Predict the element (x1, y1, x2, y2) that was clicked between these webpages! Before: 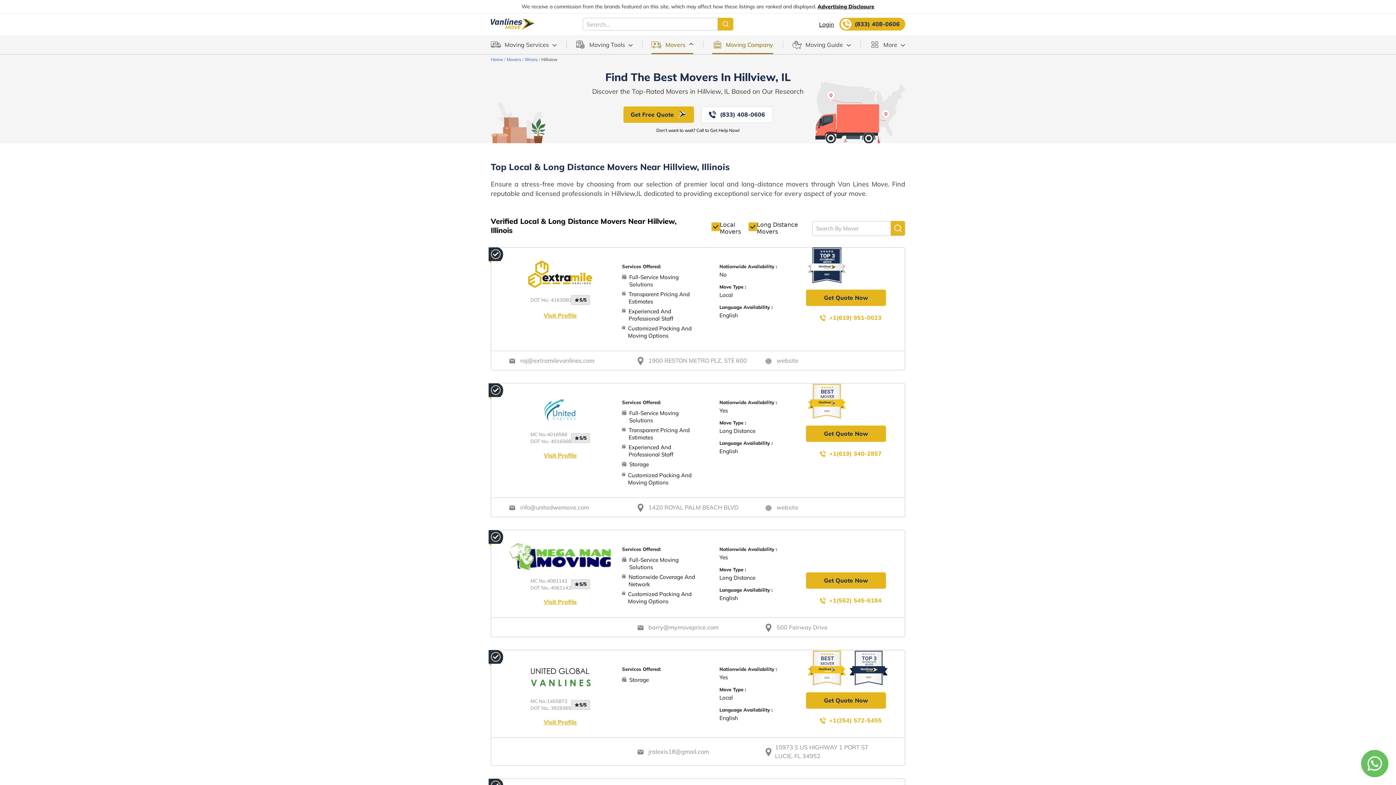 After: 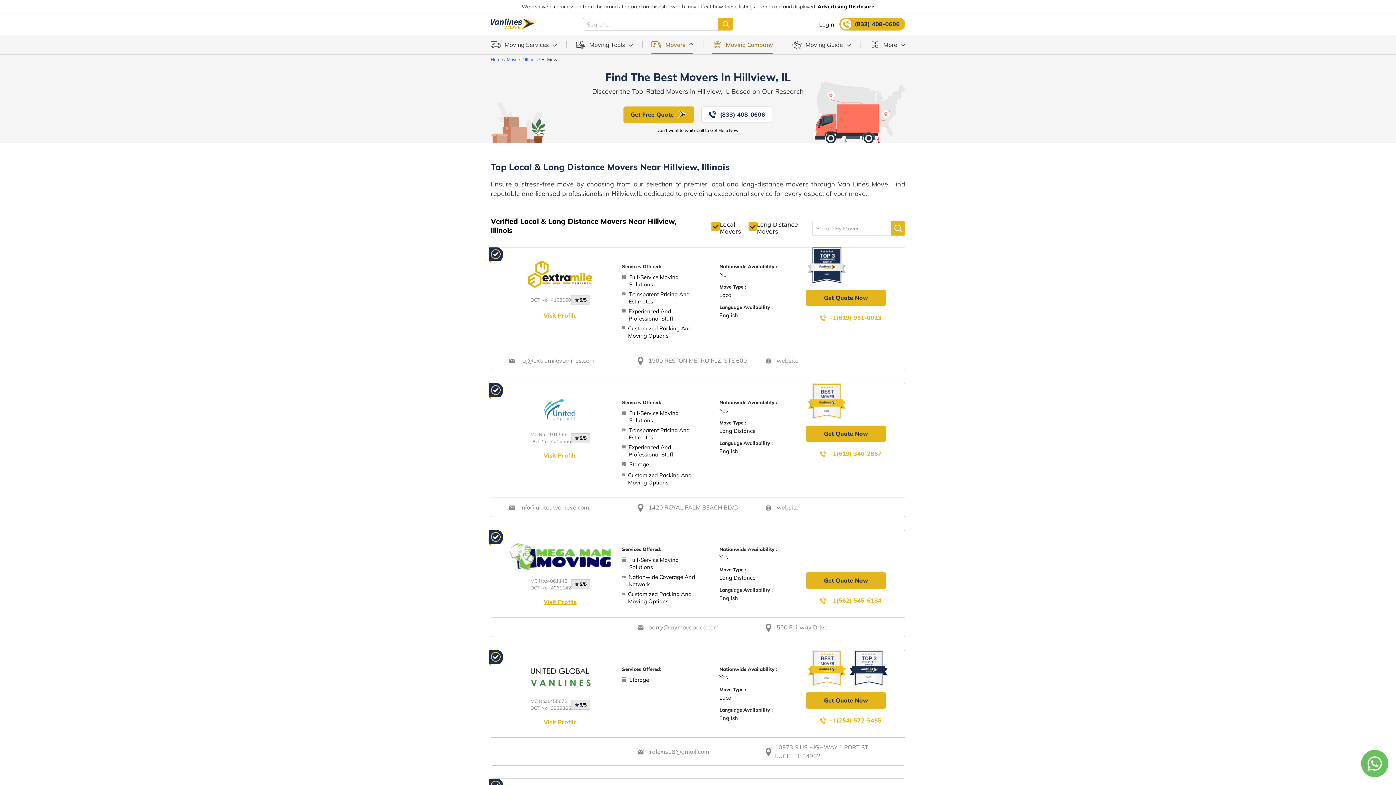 Action: label: (833) 408-0606 bbox: (839, 17, 905, 30)